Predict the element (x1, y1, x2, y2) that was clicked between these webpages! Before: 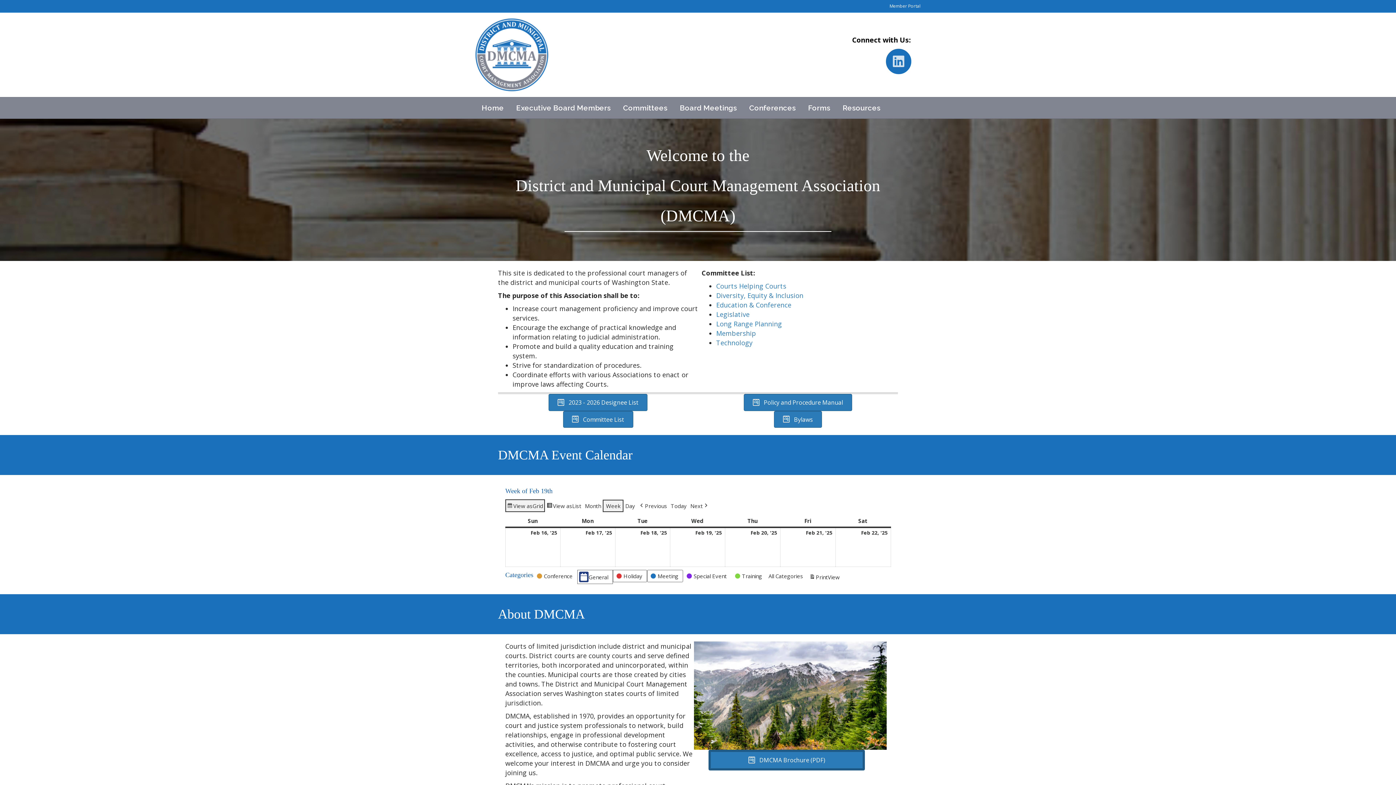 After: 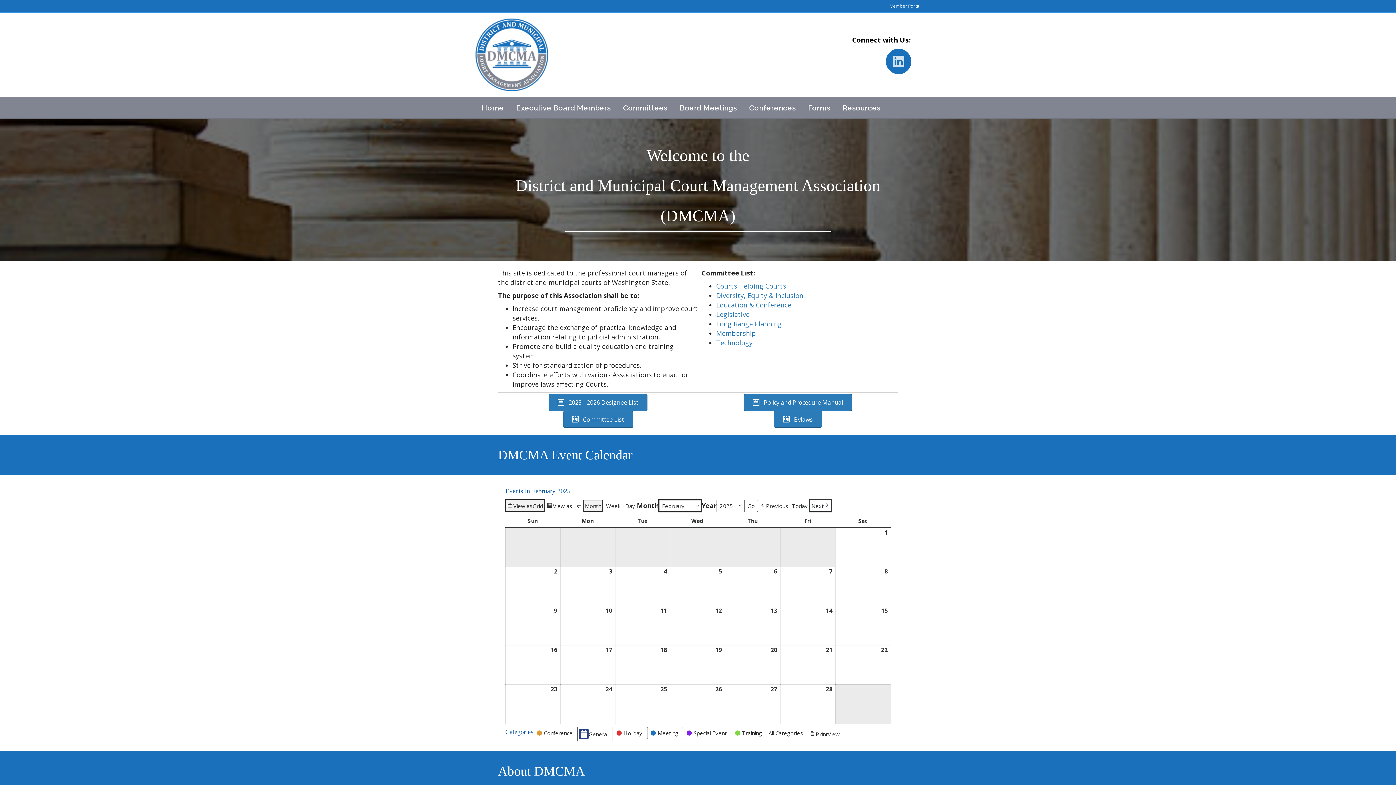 Action: label: Next bbox: (688, 499, 710, 512)